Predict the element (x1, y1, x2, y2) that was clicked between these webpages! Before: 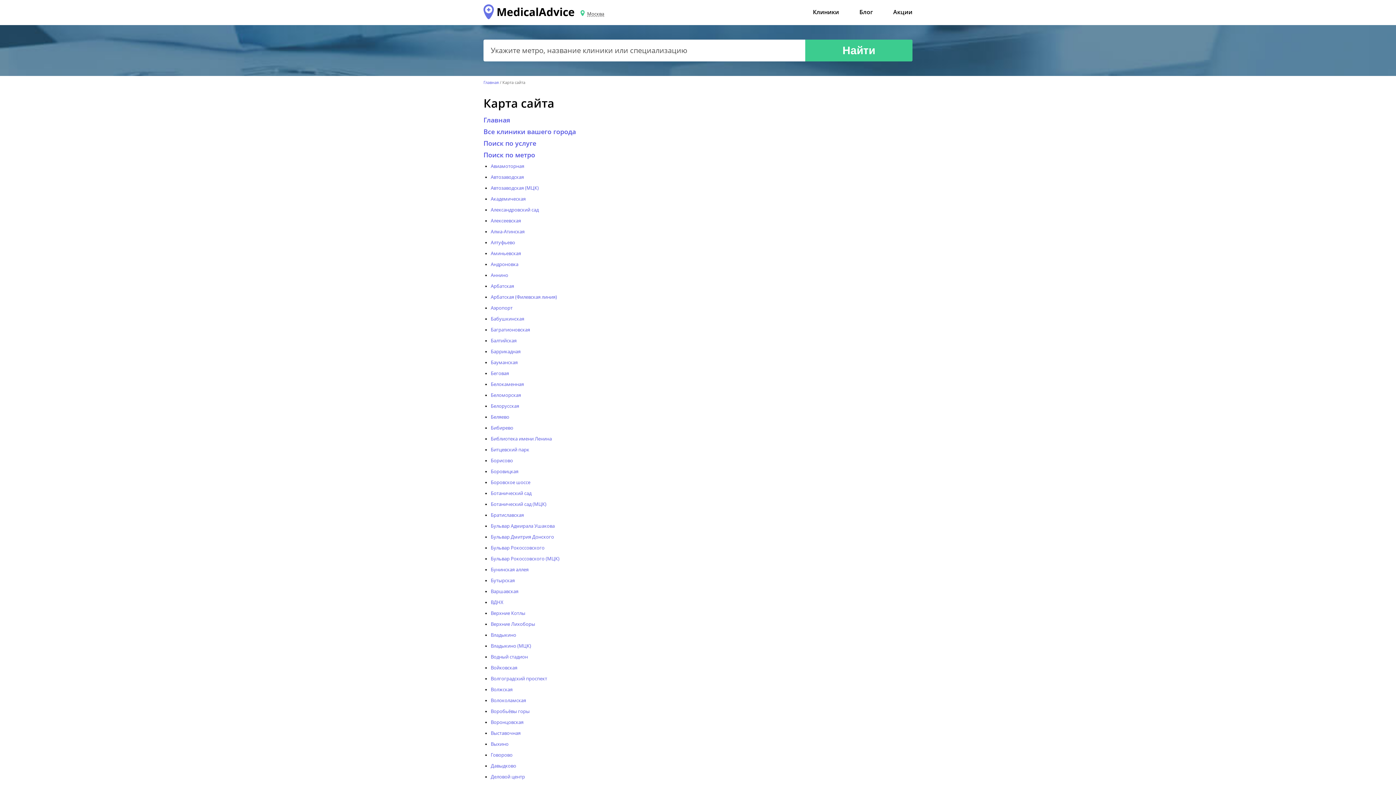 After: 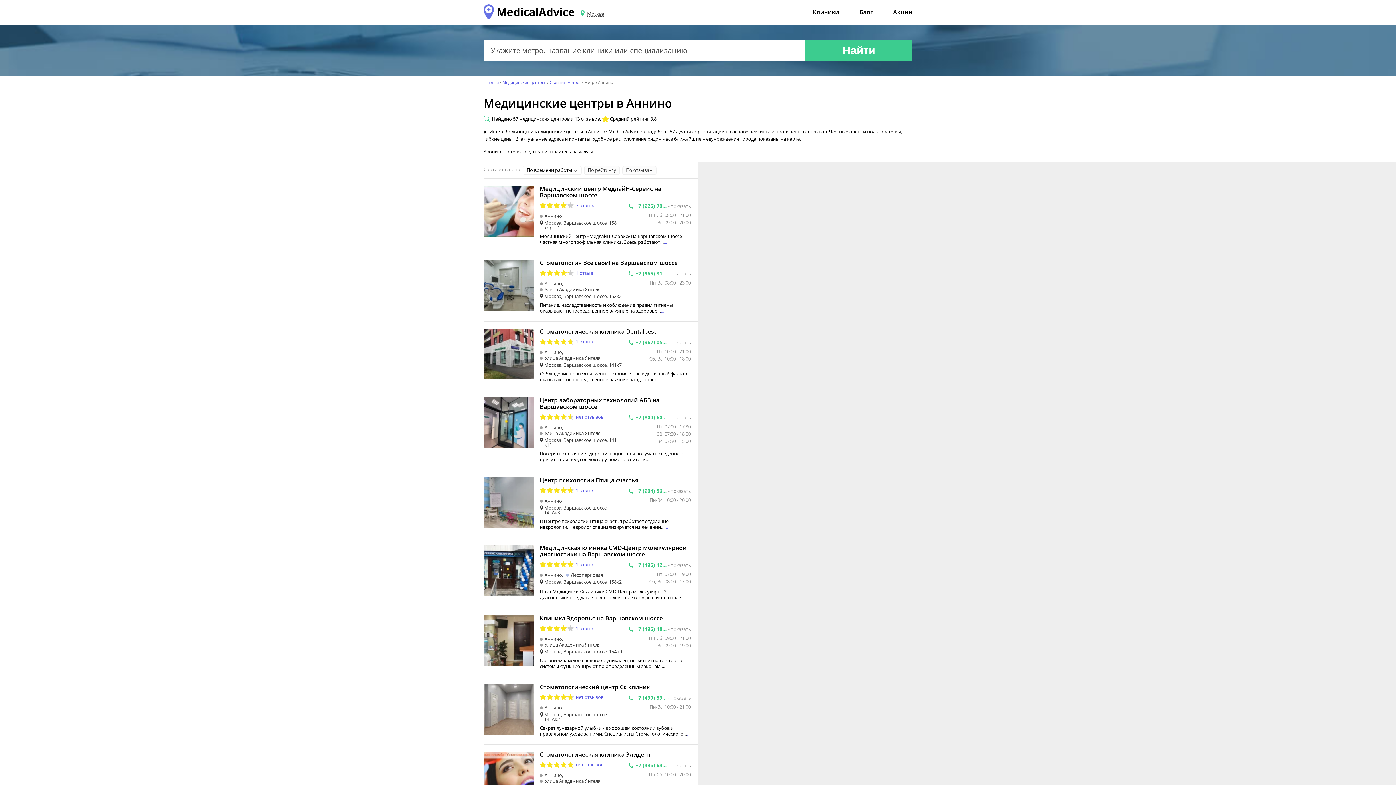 Action: label: Аннино bbox: (490, 272, 508, 278)